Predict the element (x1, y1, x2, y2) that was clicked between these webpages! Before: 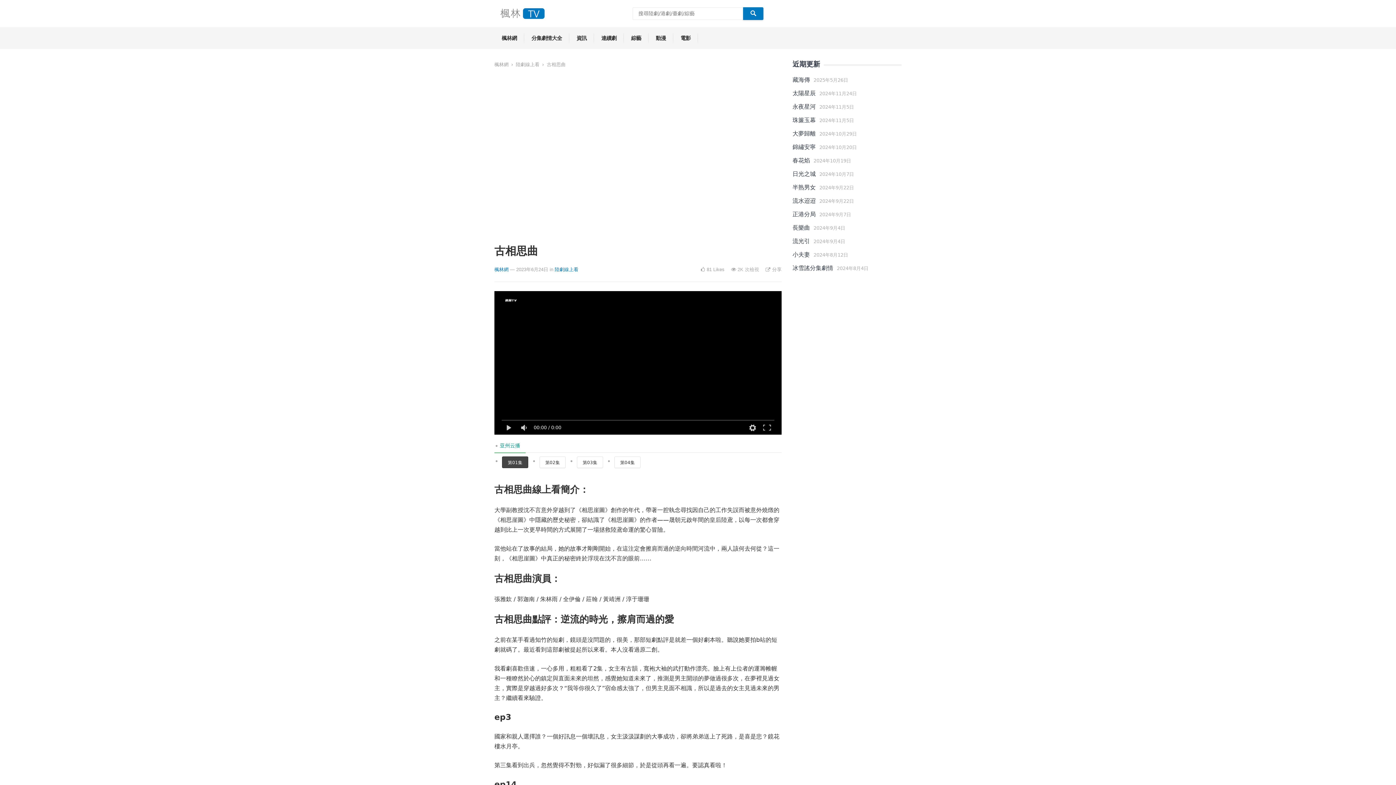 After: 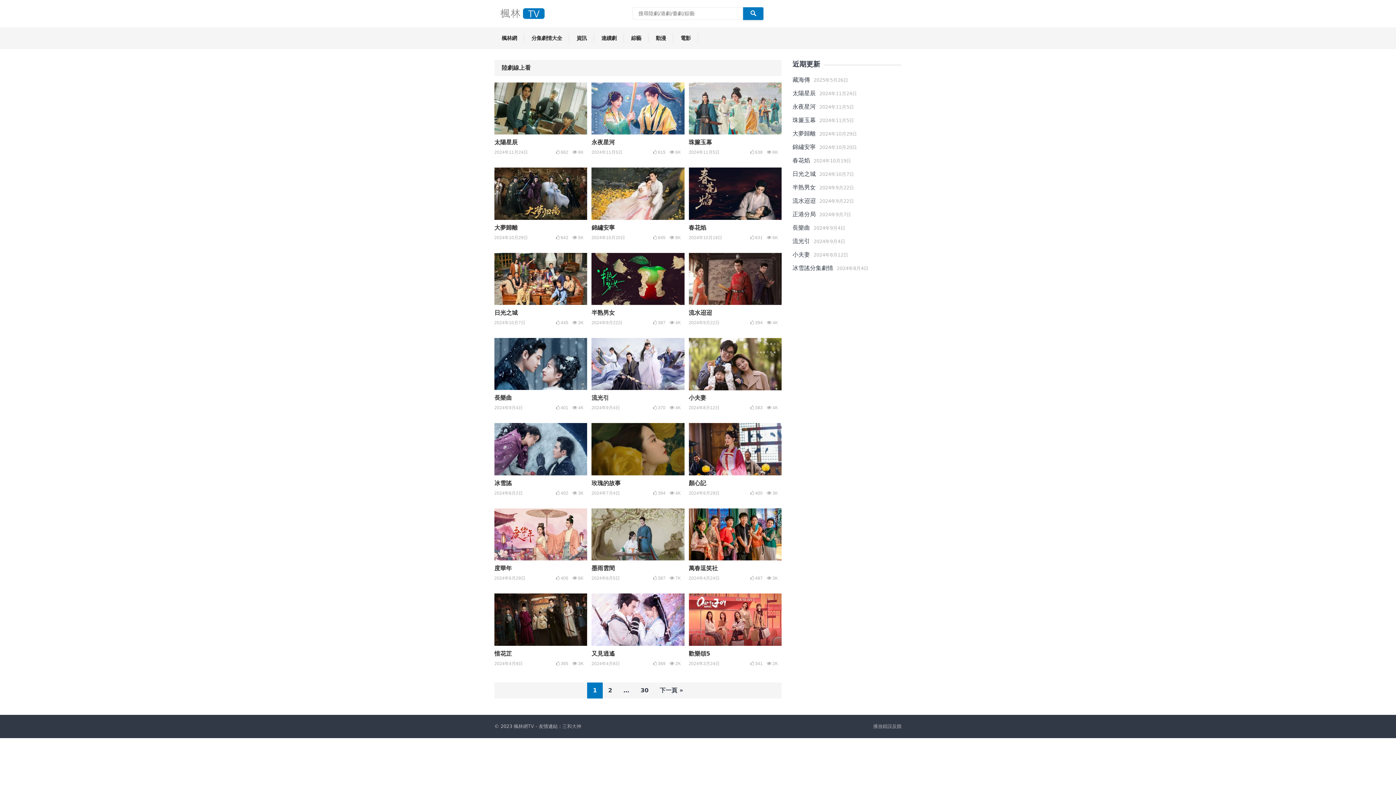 Action: label: 陸劇線上看 bbox: (516, 61, 539, 67)